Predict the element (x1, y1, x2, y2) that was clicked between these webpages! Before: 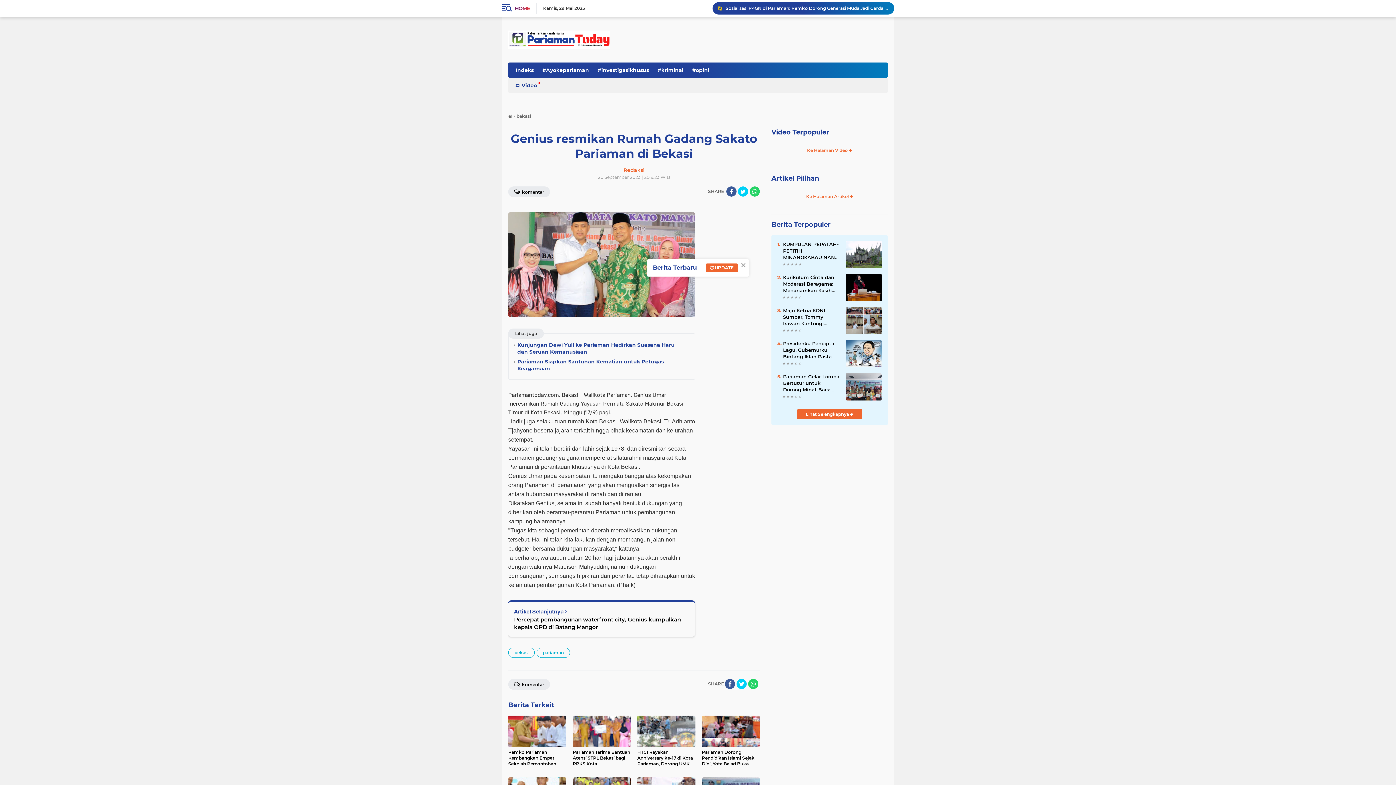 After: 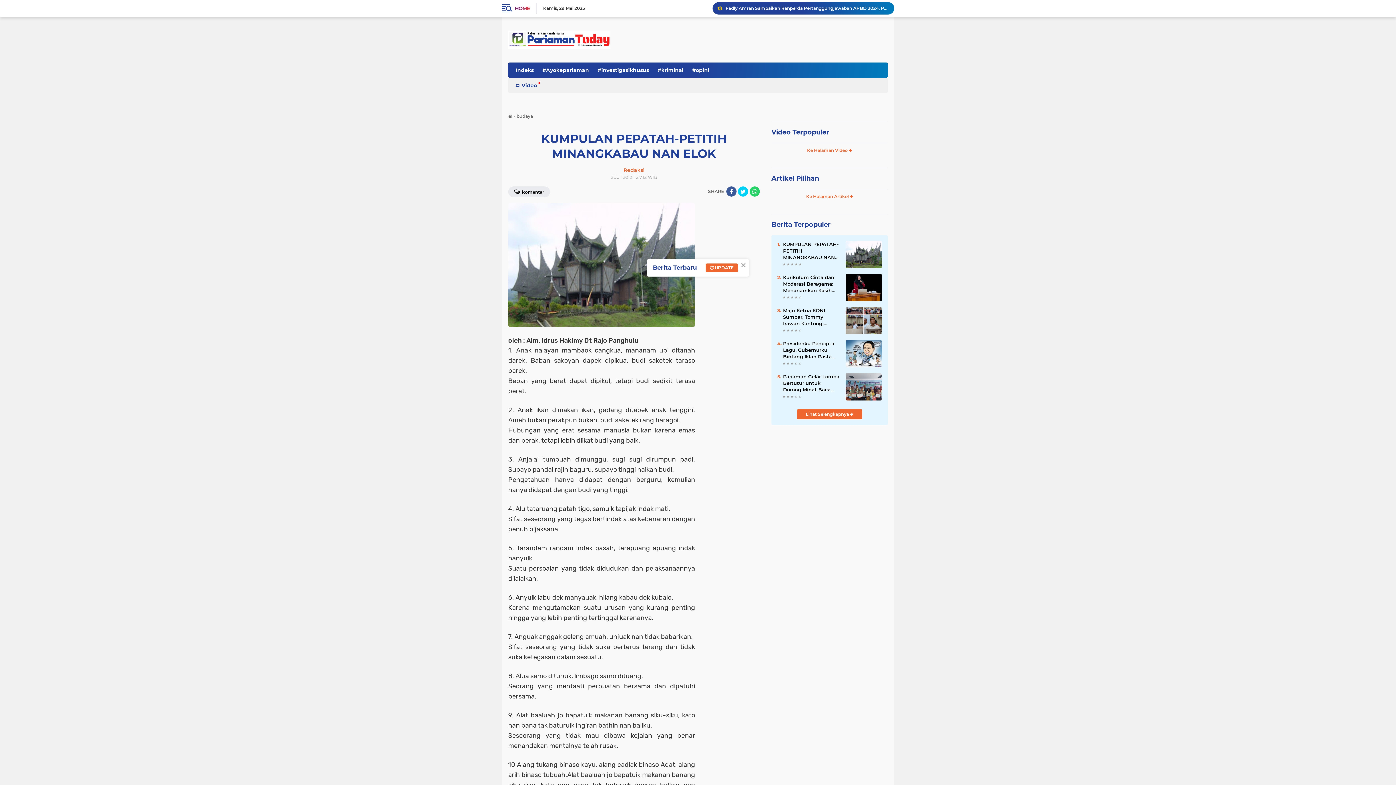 Action: bbox: (783, 241, 840, 260) label: KUMPULAN PEPATAH-PETITIH MINANGKABAU NAN ELOK